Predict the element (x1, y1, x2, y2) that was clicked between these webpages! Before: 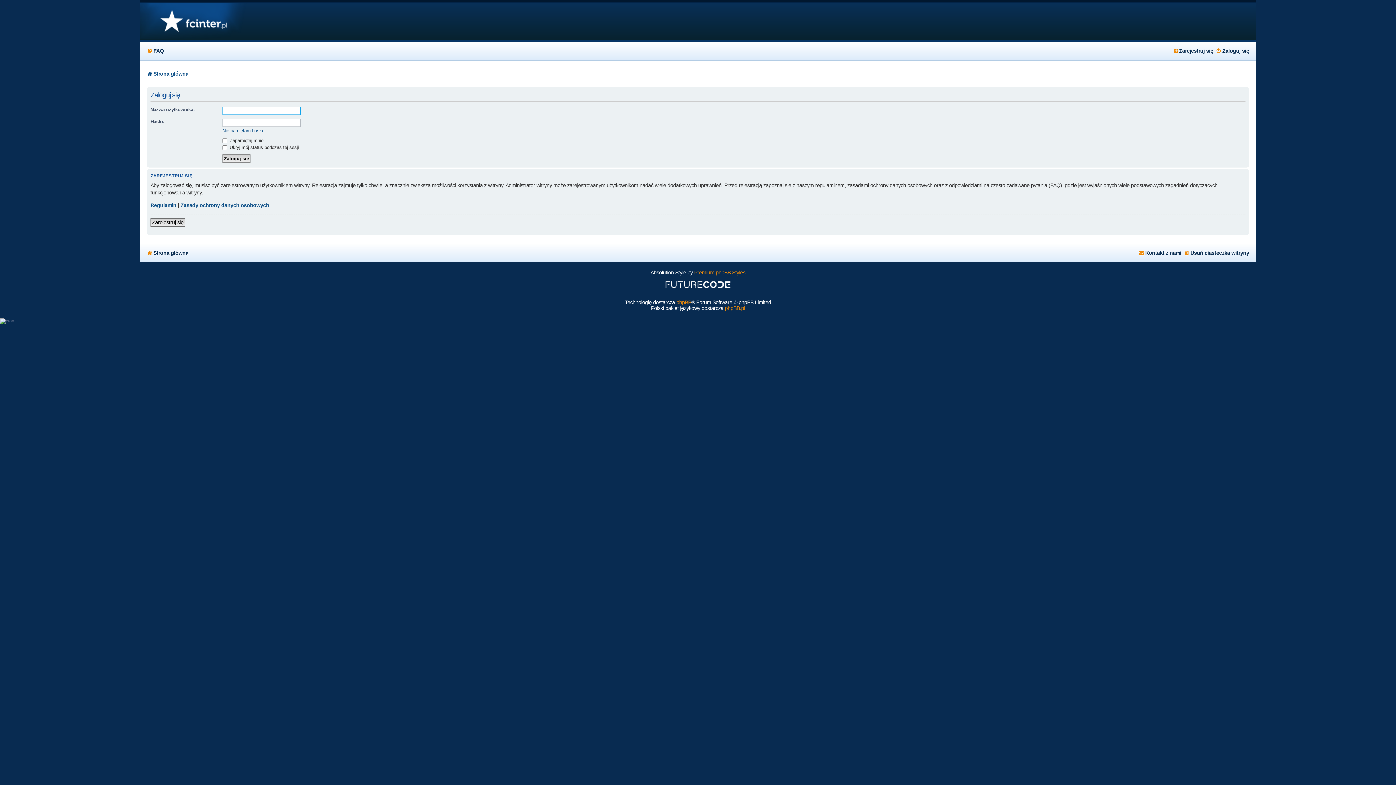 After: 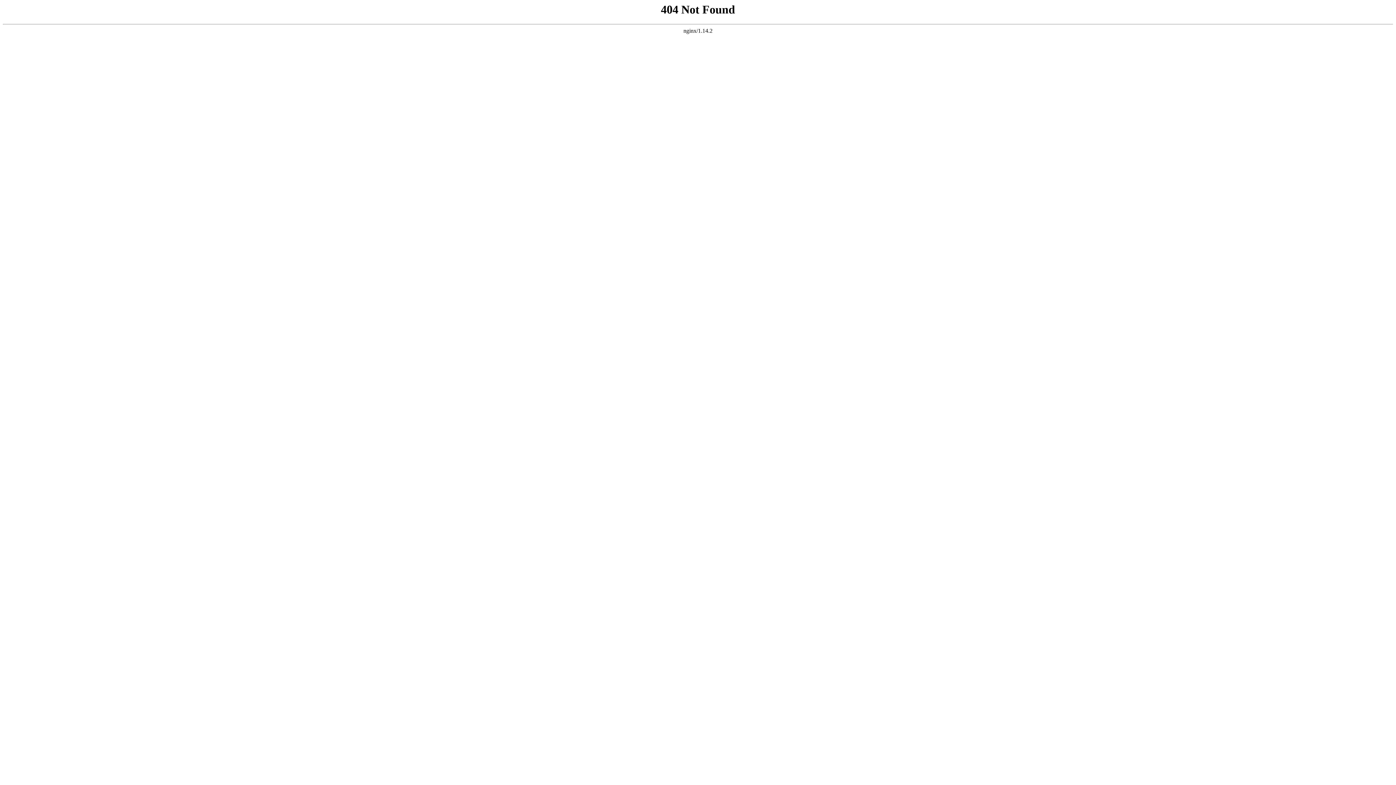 Action: bbox: (146, 45, 163, 56) label: FAQ